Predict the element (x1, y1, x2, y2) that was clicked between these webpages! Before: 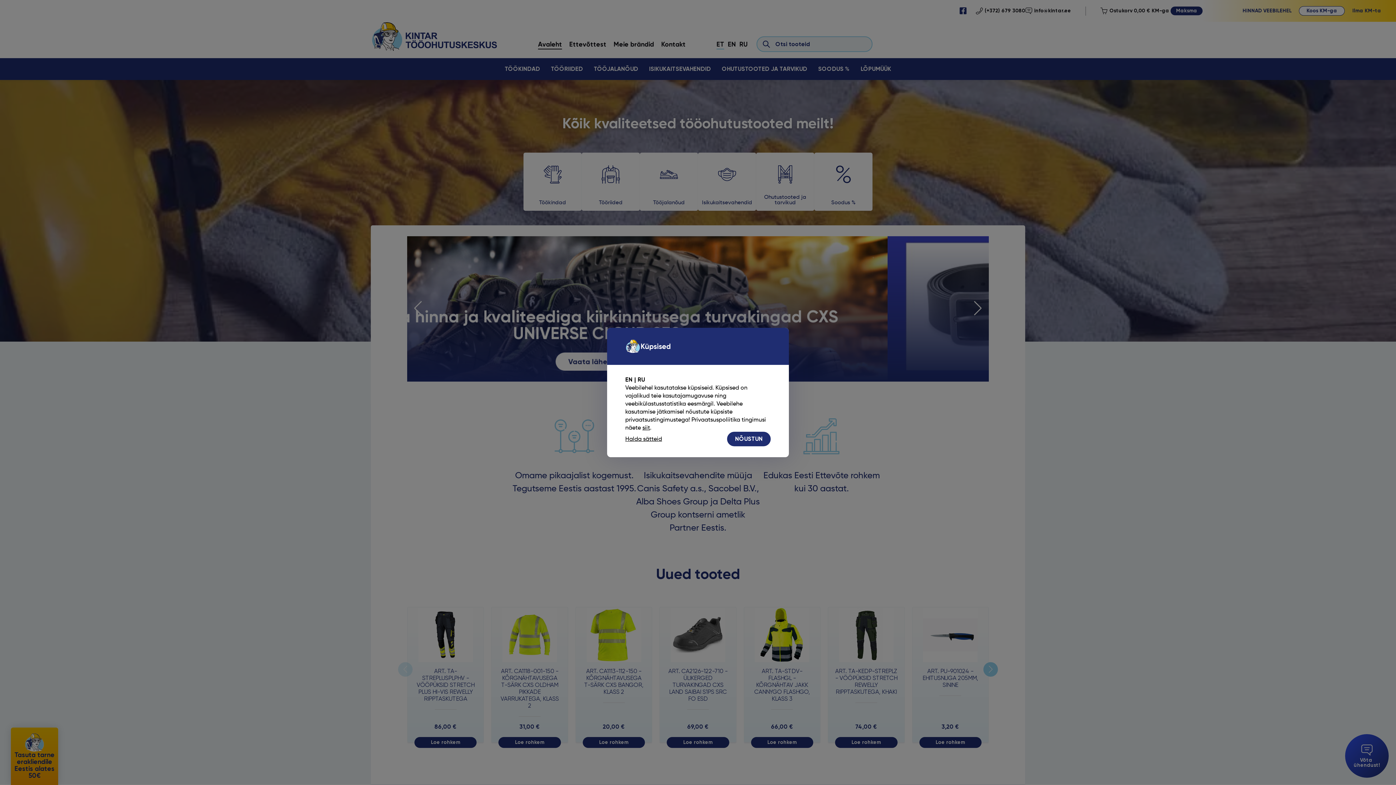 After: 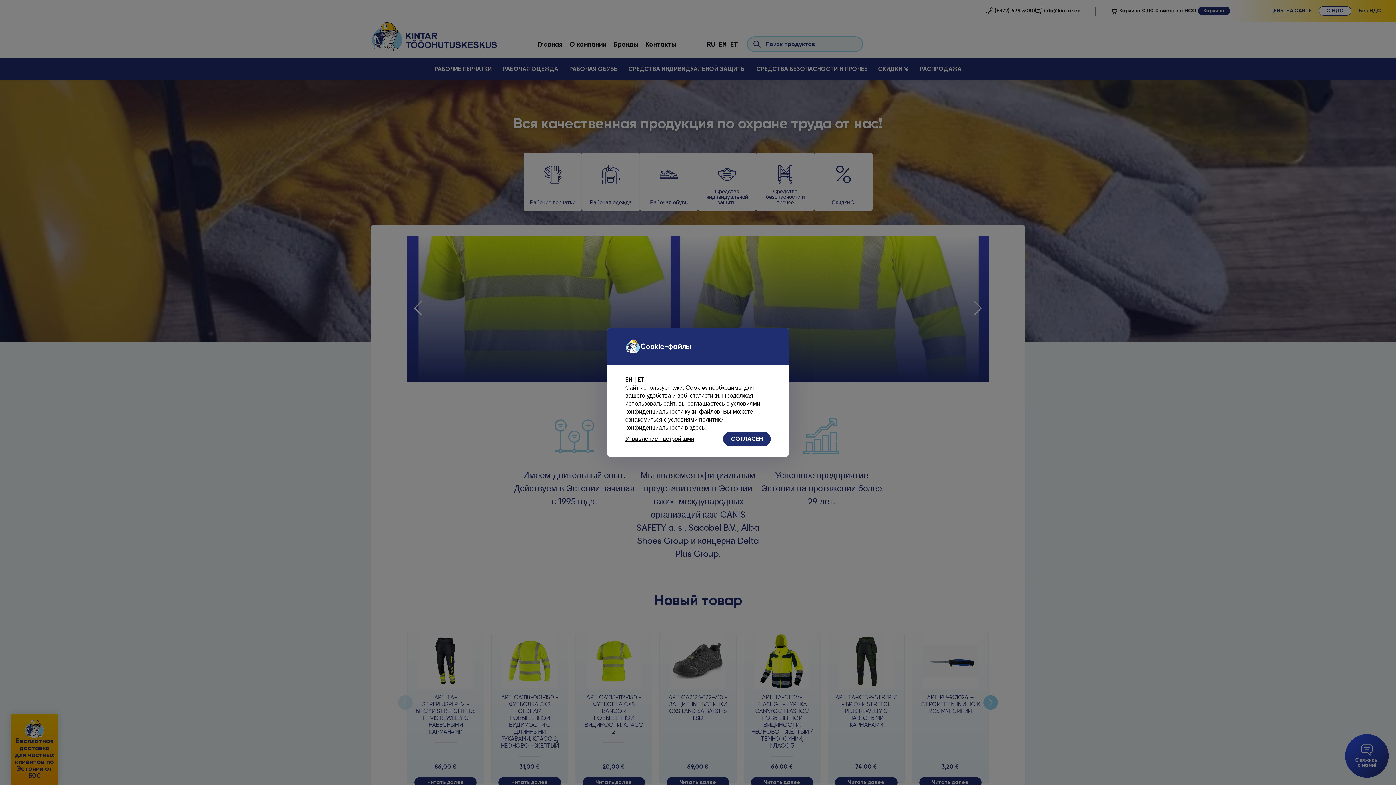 Action: bbox: (637, 376, 645, 383) label: RU